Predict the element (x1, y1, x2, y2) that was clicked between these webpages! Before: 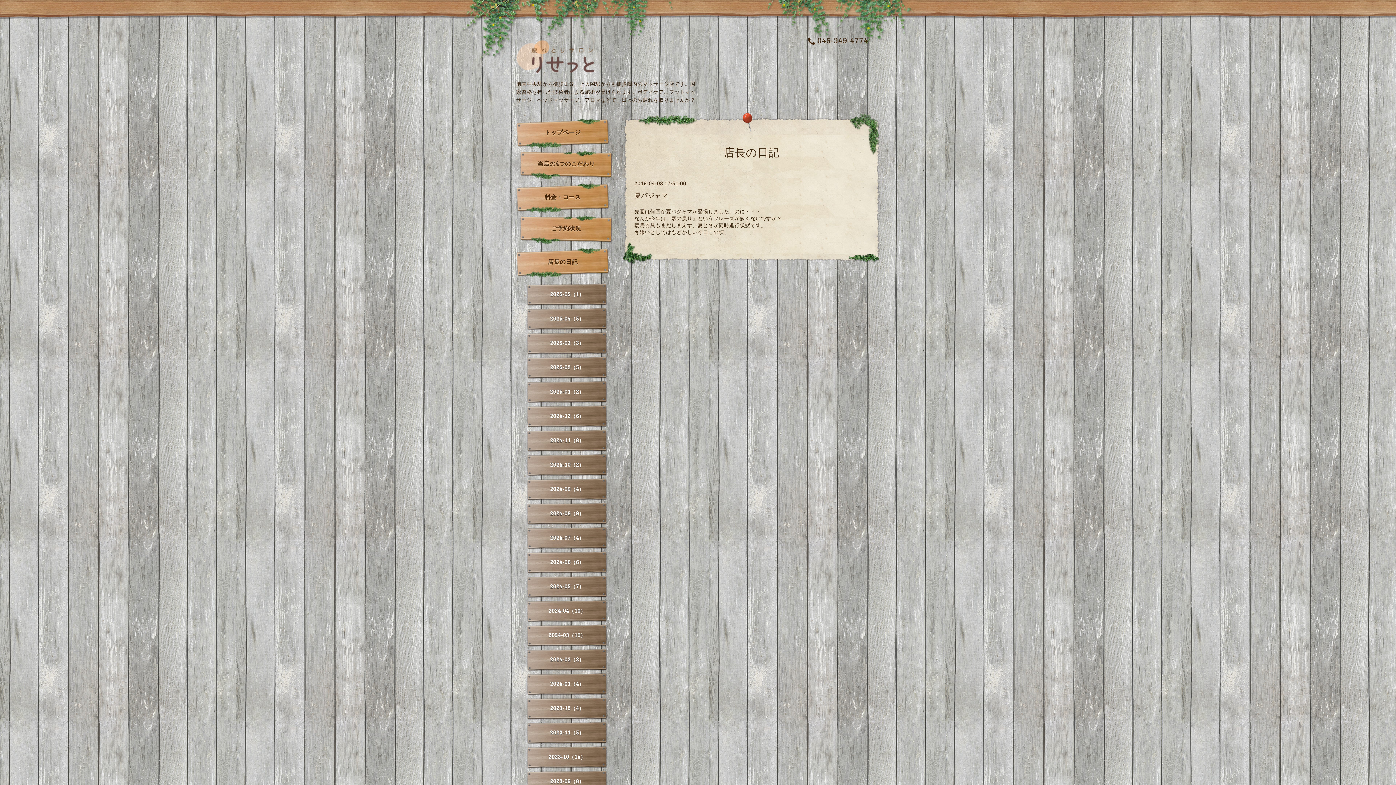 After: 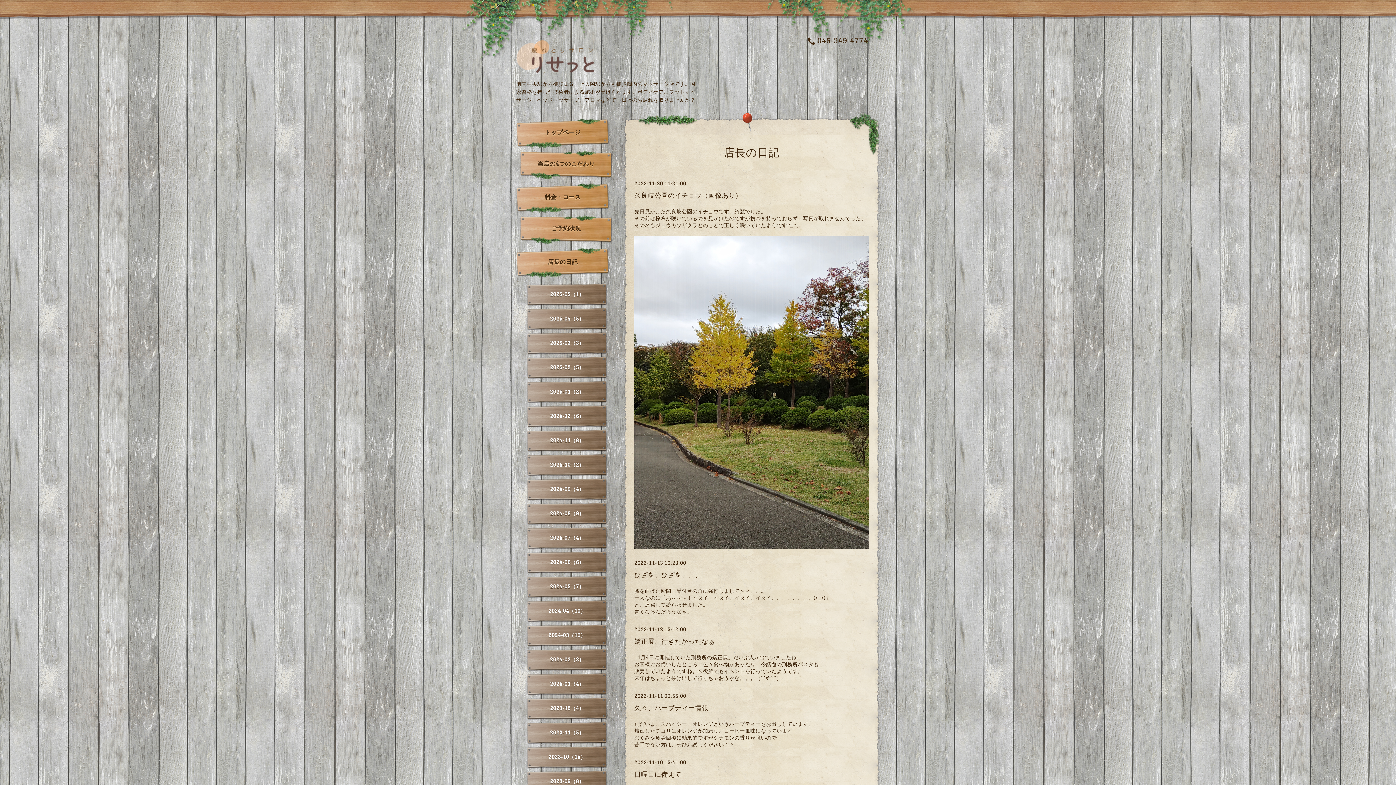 Action: label: 2023-11（5） bbox: (527, 722, 607, 744)